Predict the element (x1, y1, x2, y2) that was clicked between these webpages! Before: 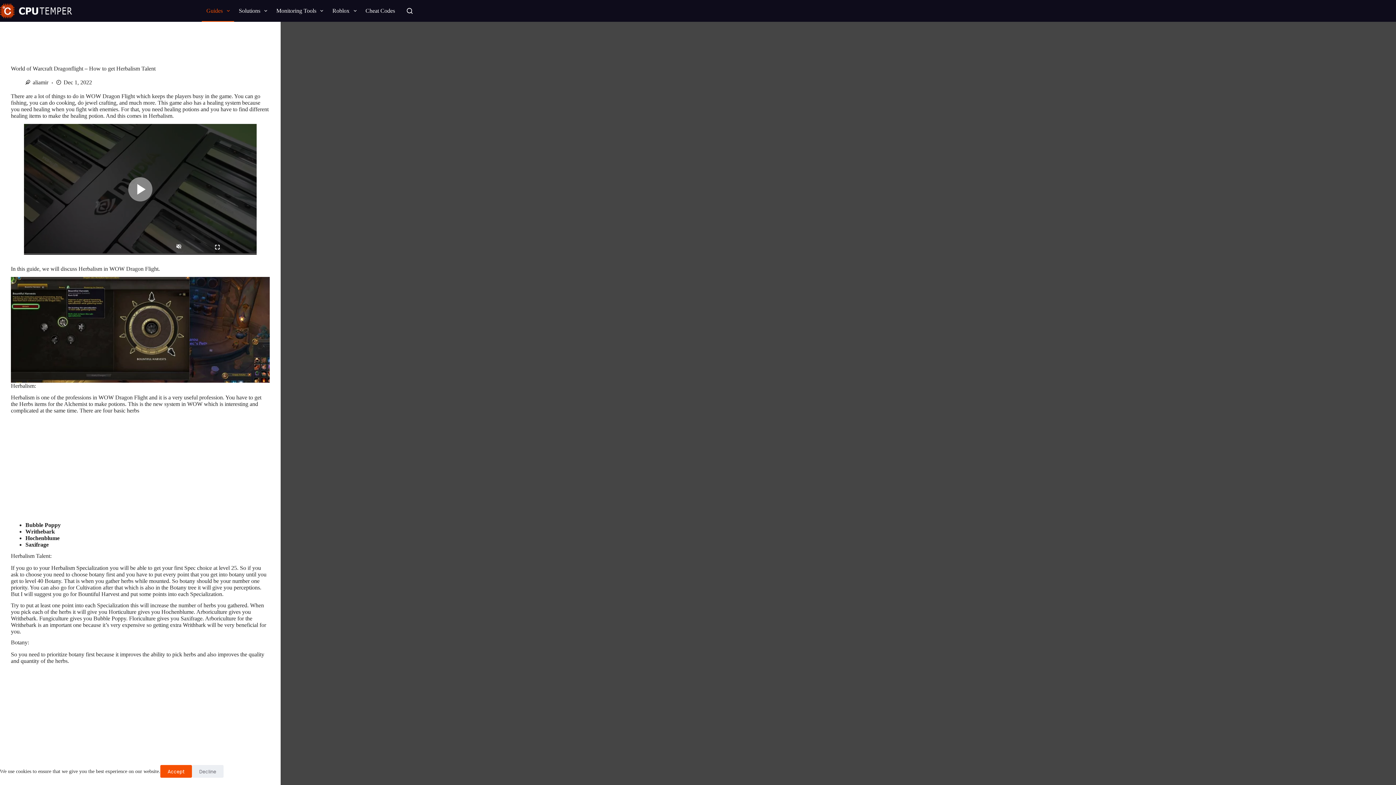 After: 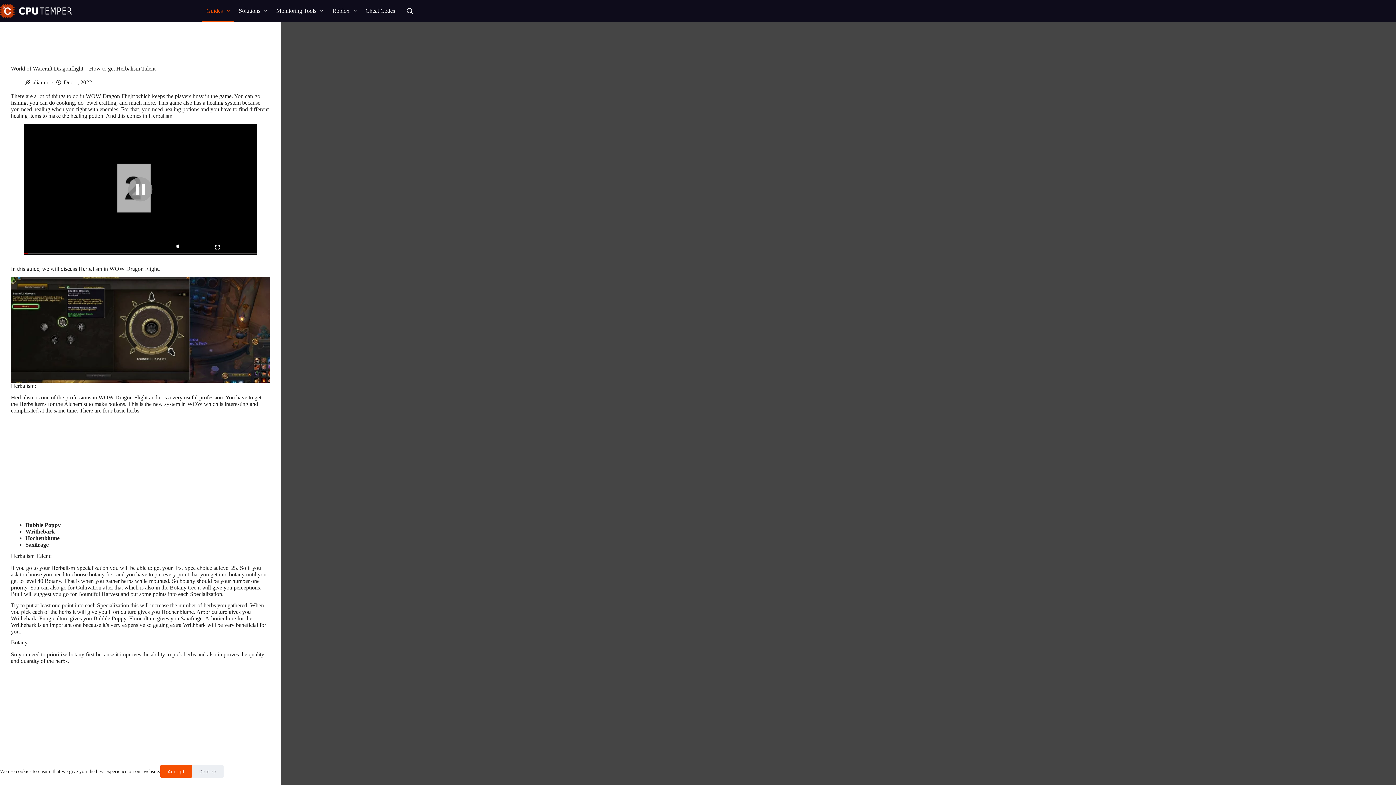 Action: bbox: (128, 177, 152, 201)